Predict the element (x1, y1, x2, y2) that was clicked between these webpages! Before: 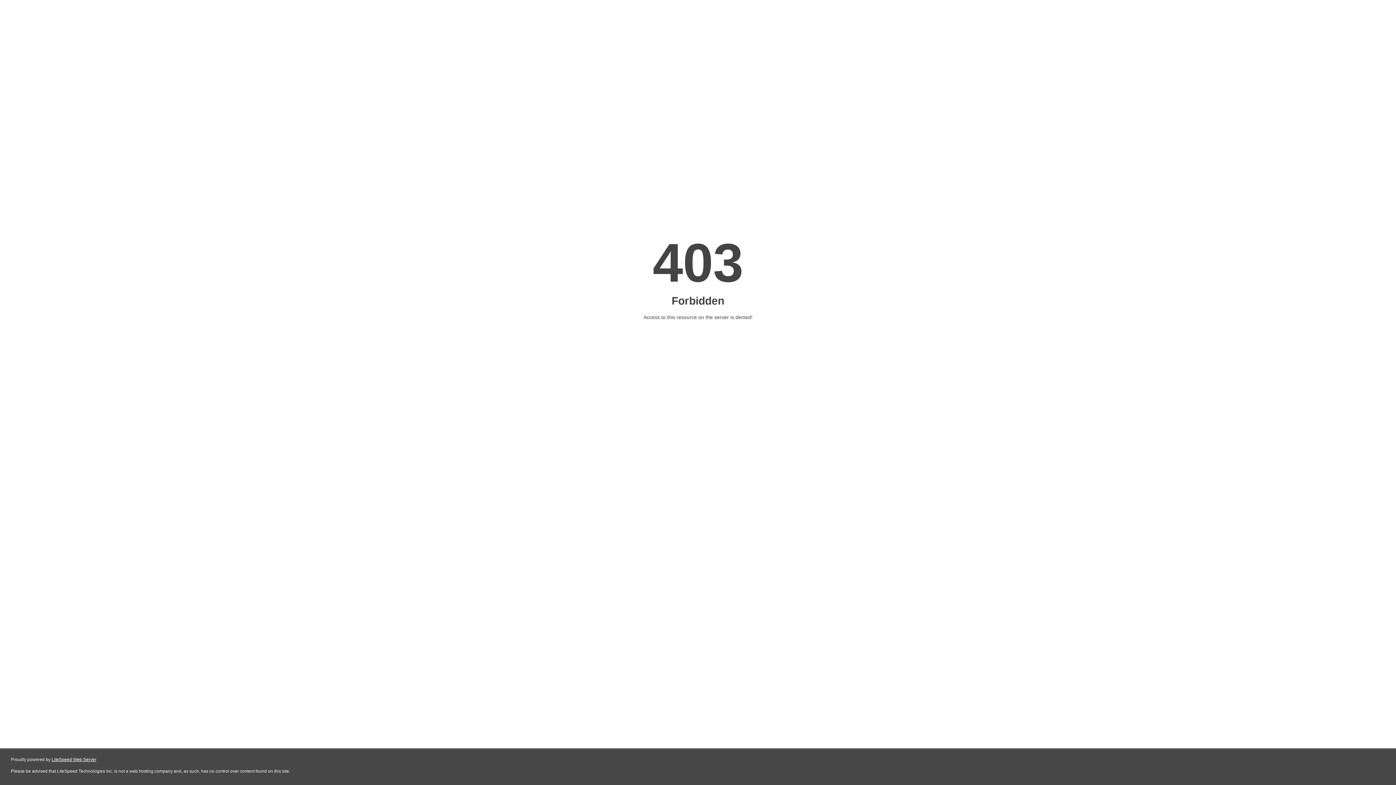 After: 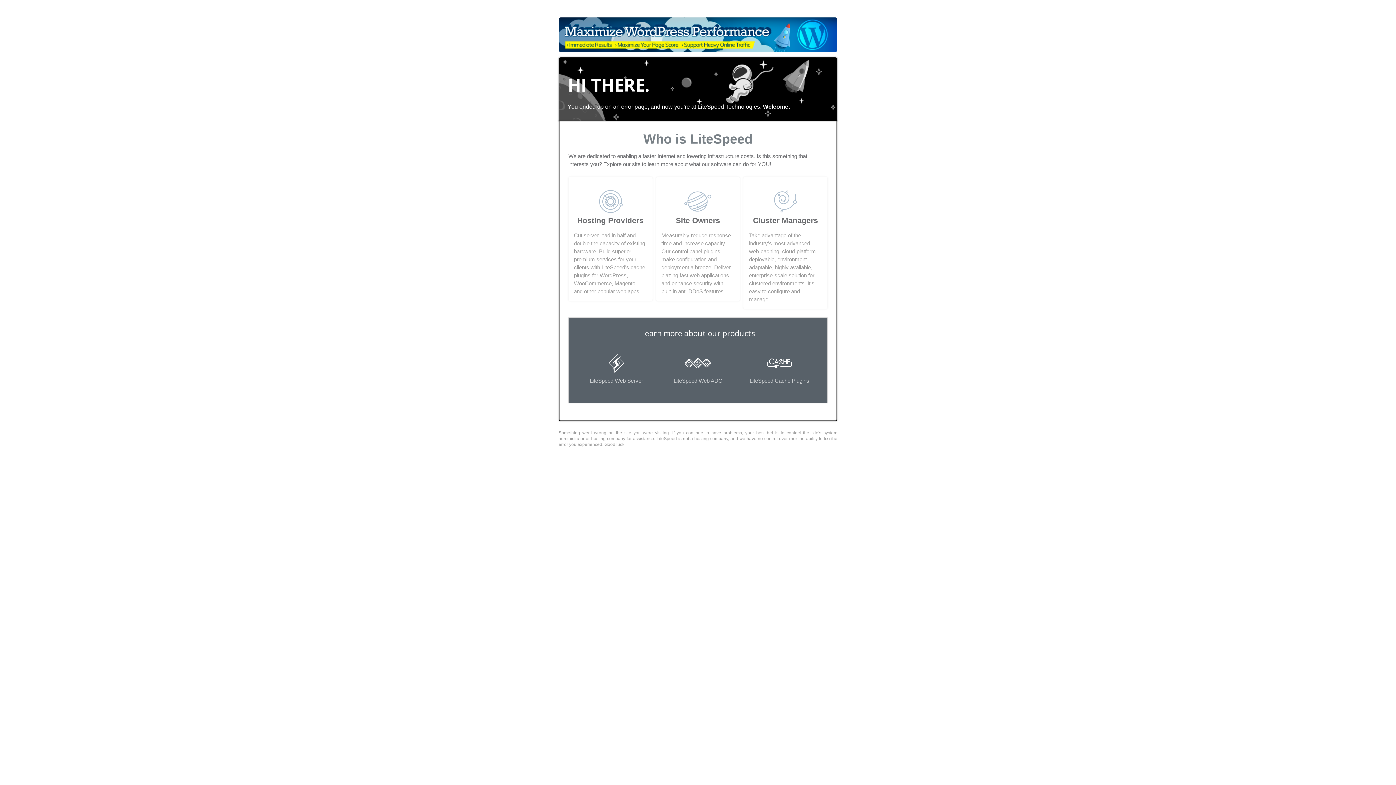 Action: bbox: (51, 757, 96, 762) label: LiteSpeed Web Server